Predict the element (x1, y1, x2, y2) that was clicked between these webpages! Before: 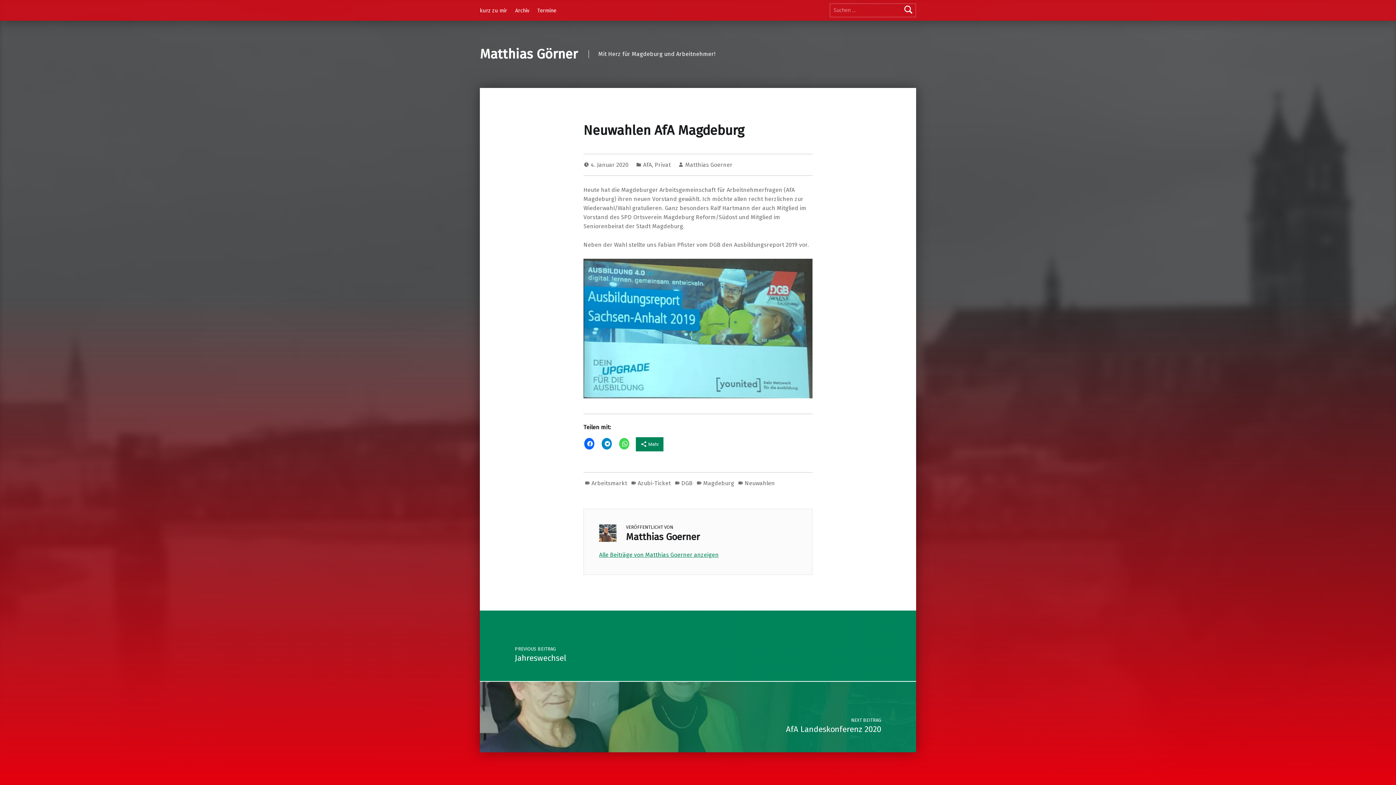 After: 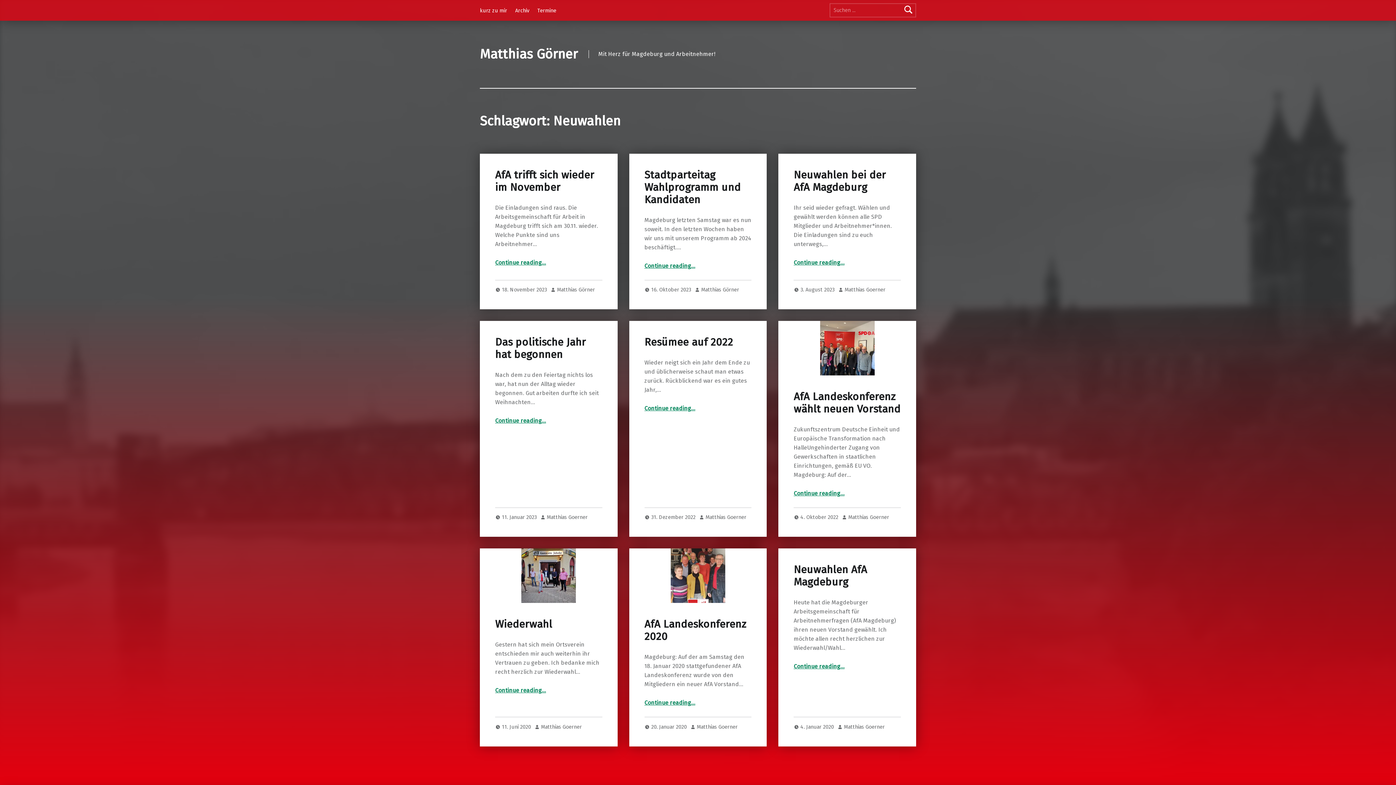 Action: label: Neuwahlen bbox: (737, 479, 775, 486)